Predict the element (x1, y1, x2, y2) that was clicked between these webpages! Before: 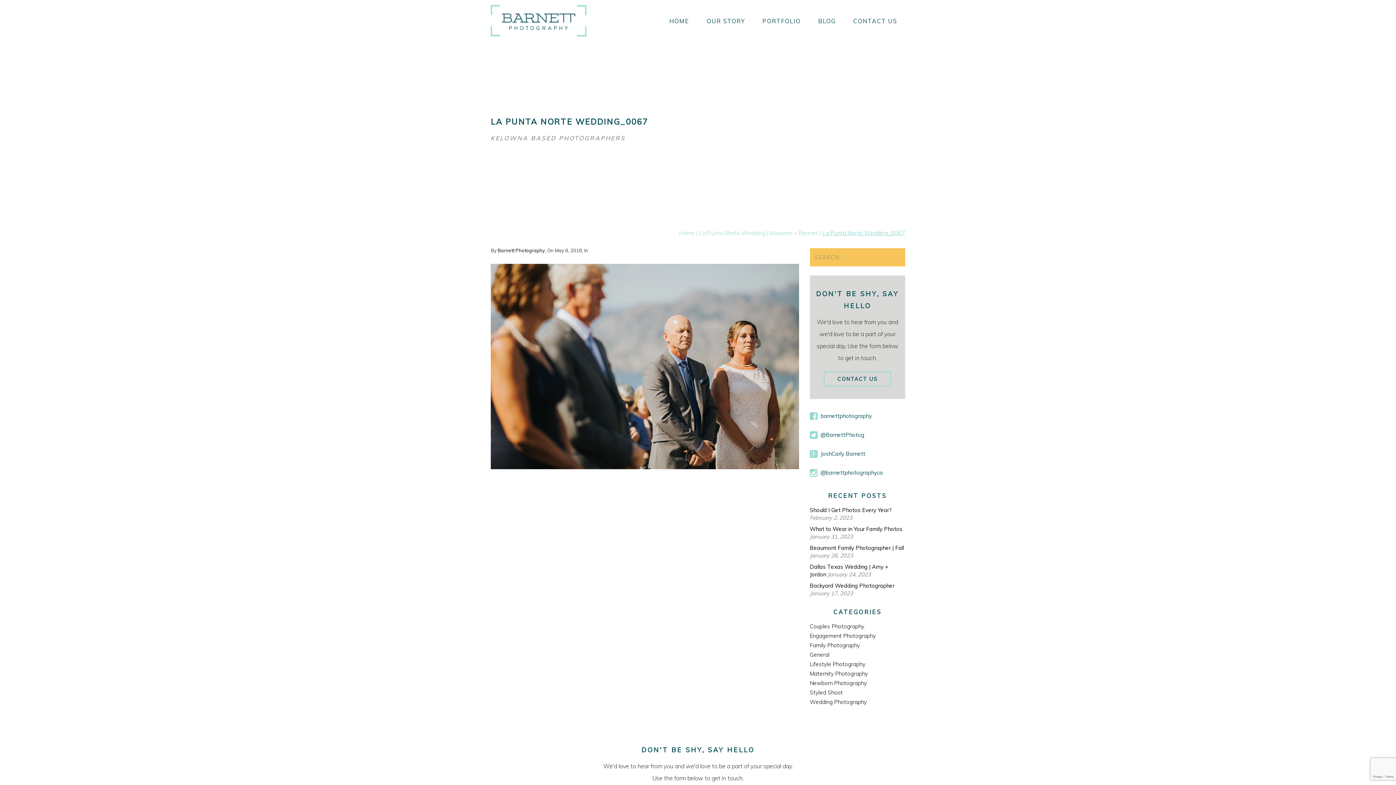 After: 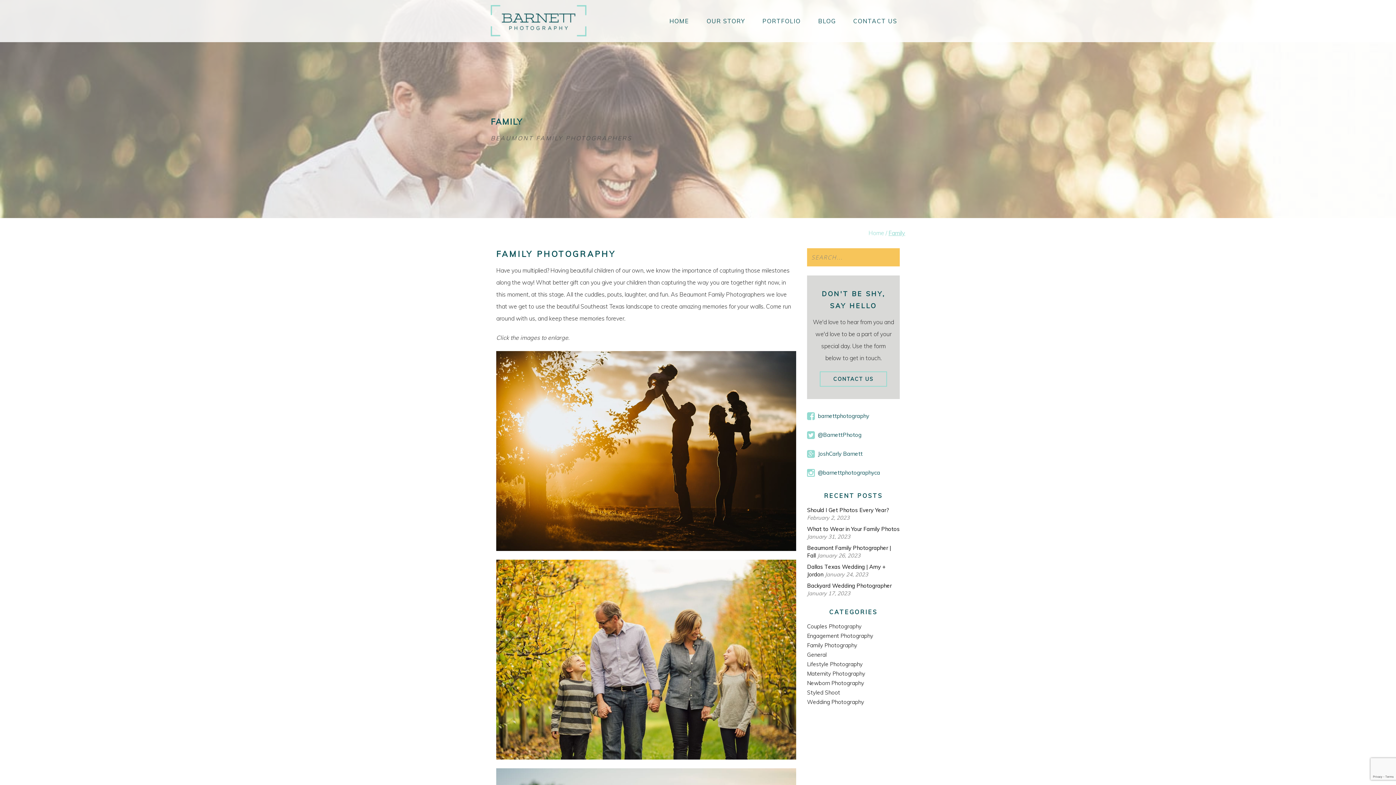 Action: label: Family bbox: (754, 86, 834, 101)